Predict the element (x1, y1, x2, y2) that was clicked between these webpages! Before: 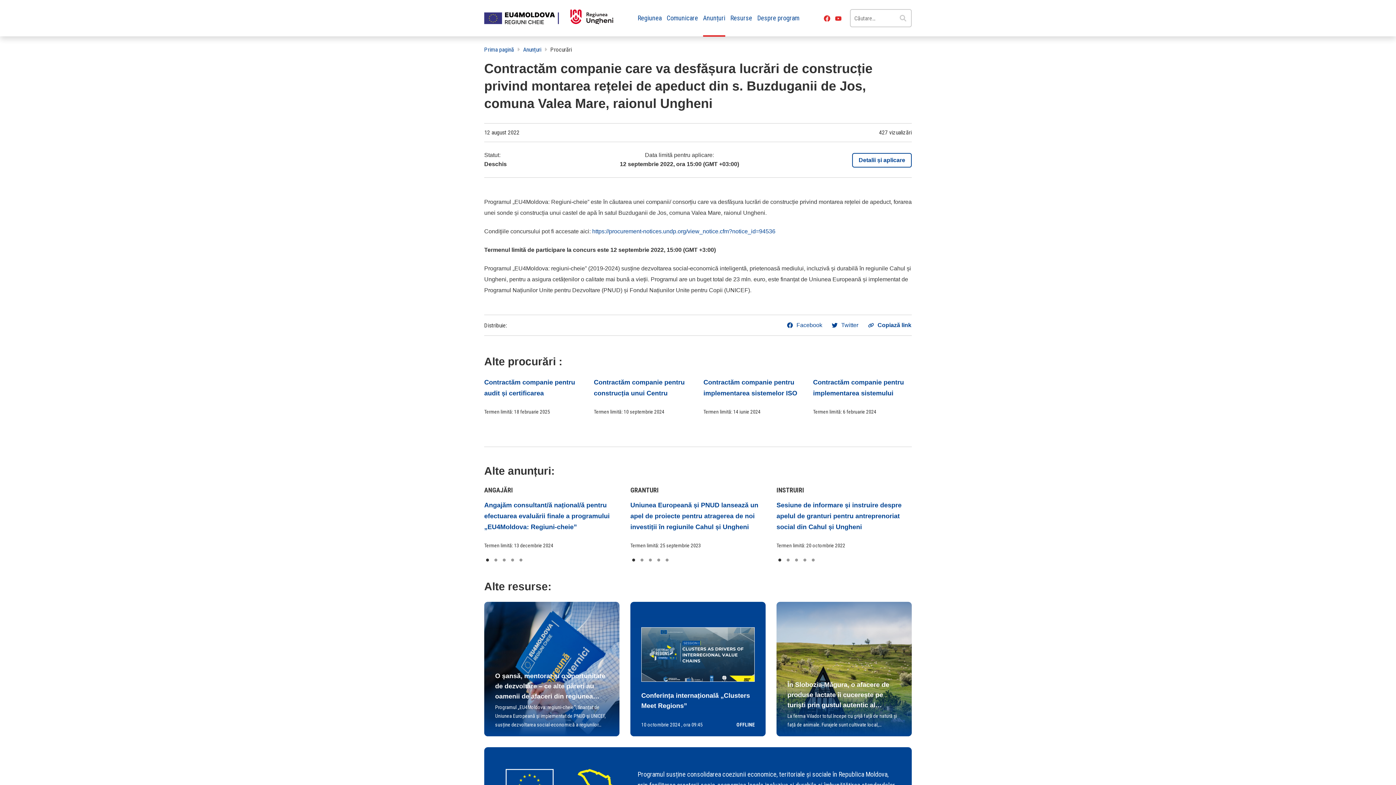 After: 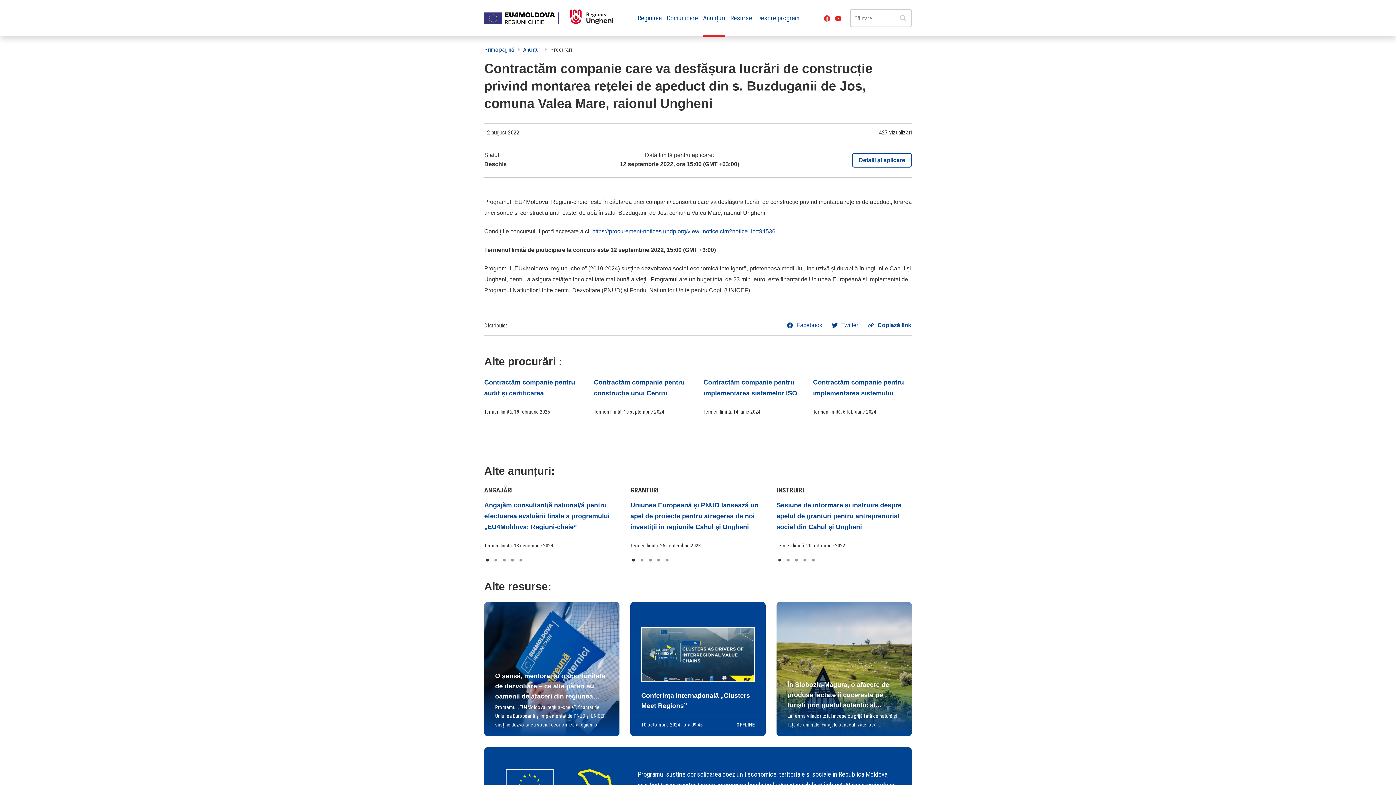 Action: bbox: (632, 558, 635, 561) label: 1 of 5